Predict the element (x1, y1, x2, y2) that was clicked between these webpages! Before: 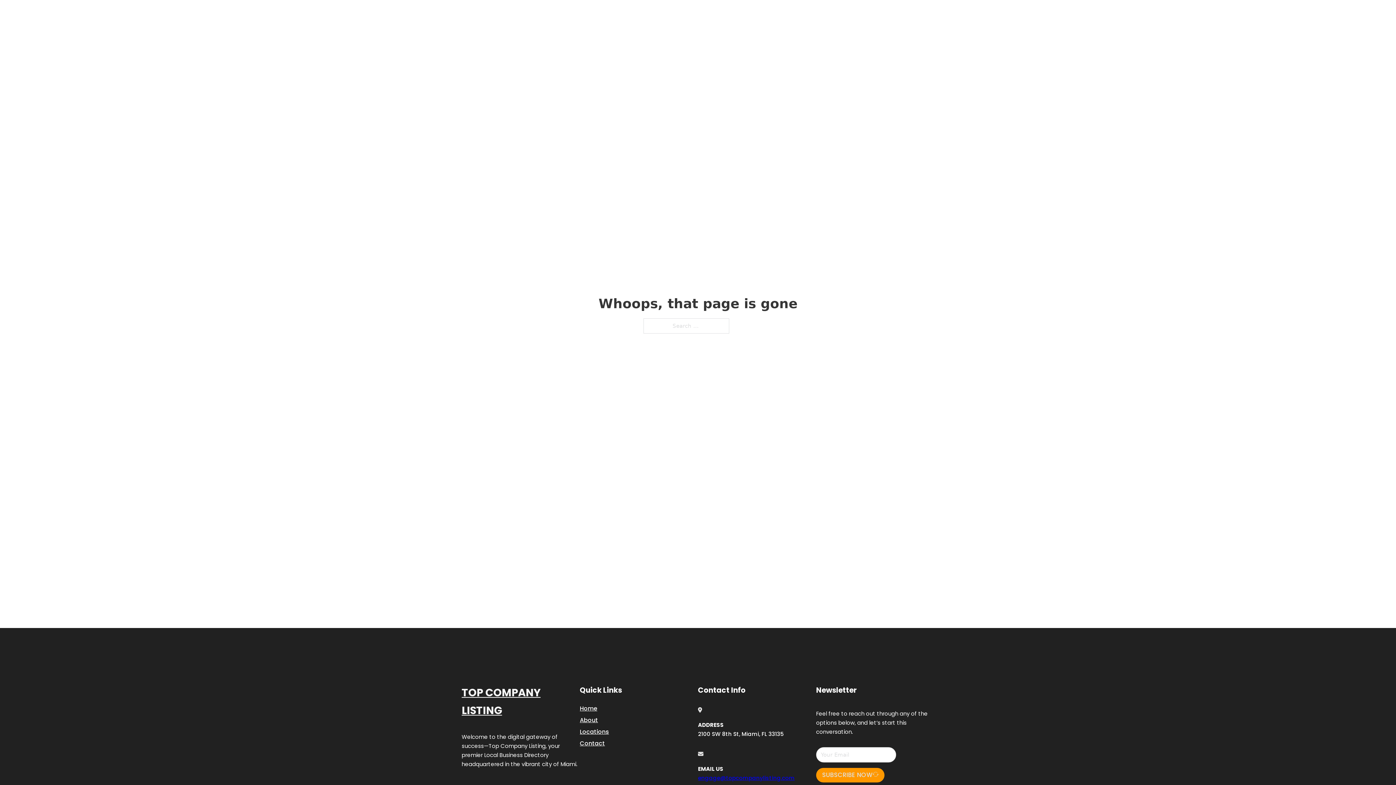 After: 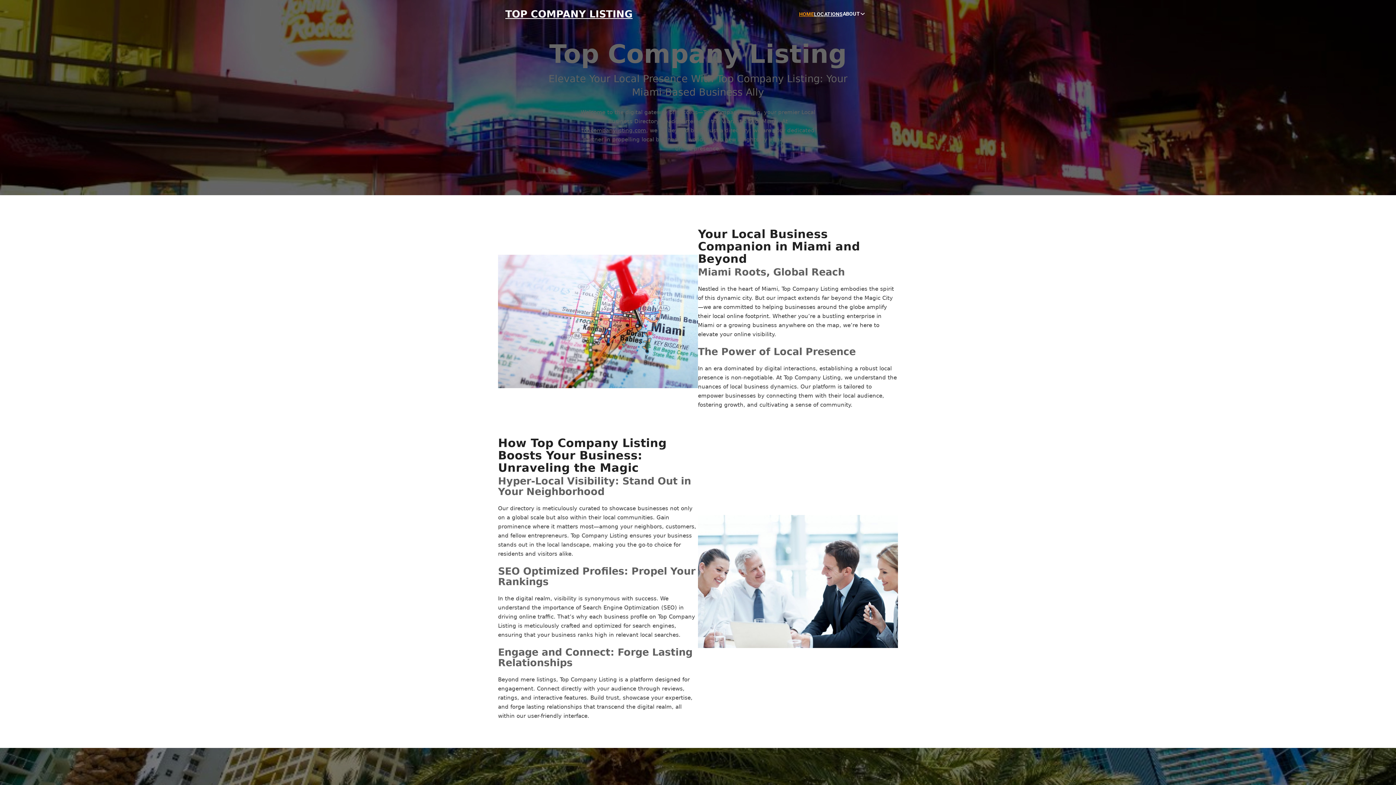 Action: bbox: (505, 8, 632, 19) label: TOP COMPANY LISTING